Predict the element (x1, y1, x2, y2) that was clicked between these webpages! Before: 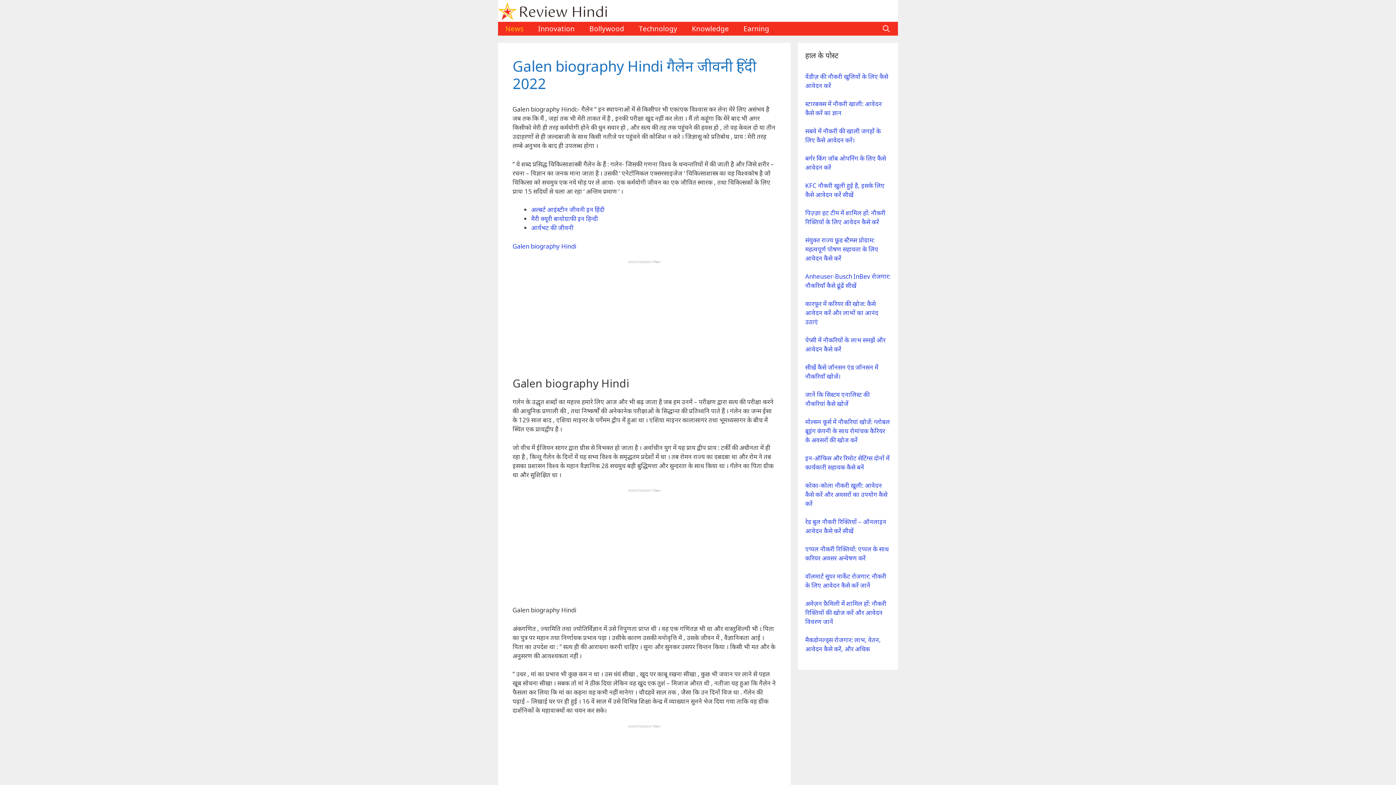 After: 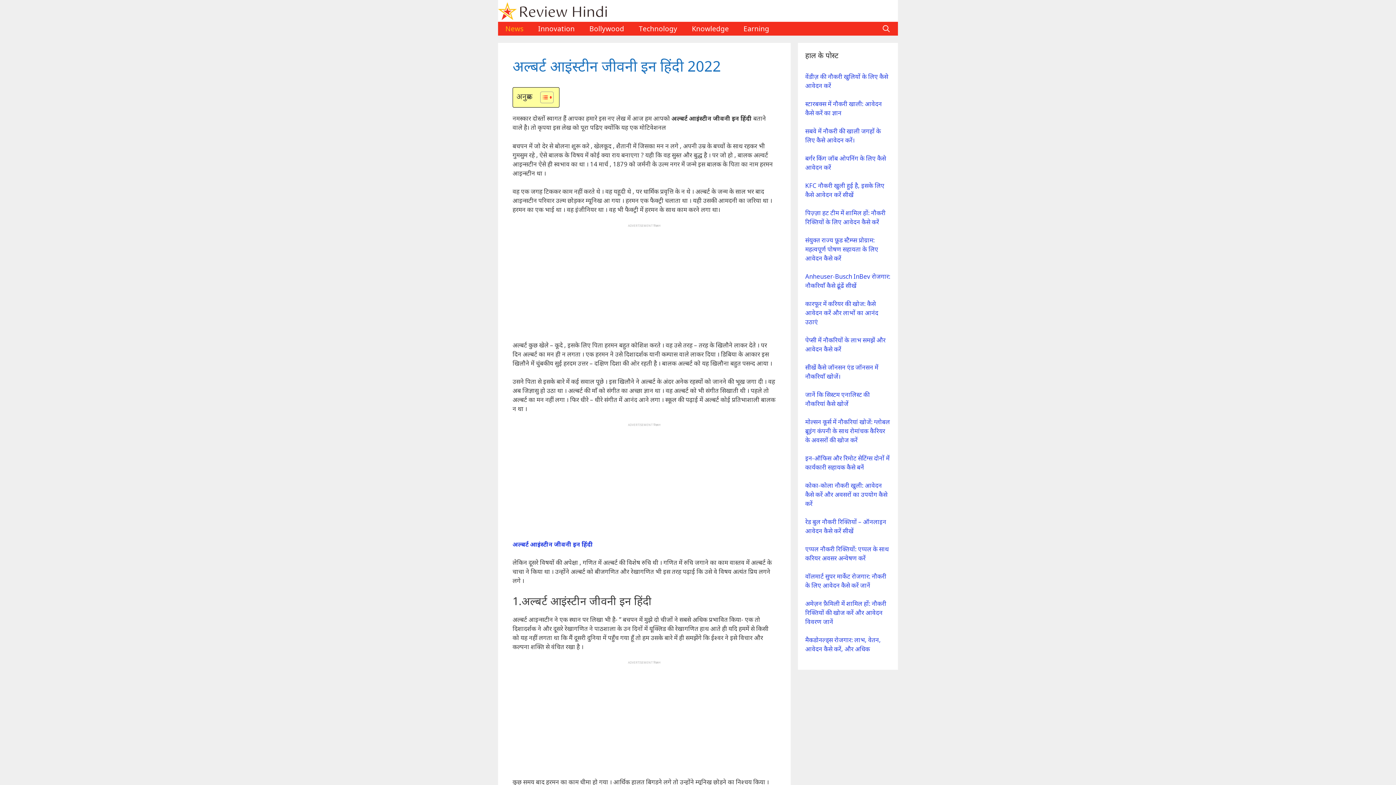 Action: bbox: (531, 205, 604, 213) label: अल्बर्ट आइंस्टीन जीवनी इन हिंदी